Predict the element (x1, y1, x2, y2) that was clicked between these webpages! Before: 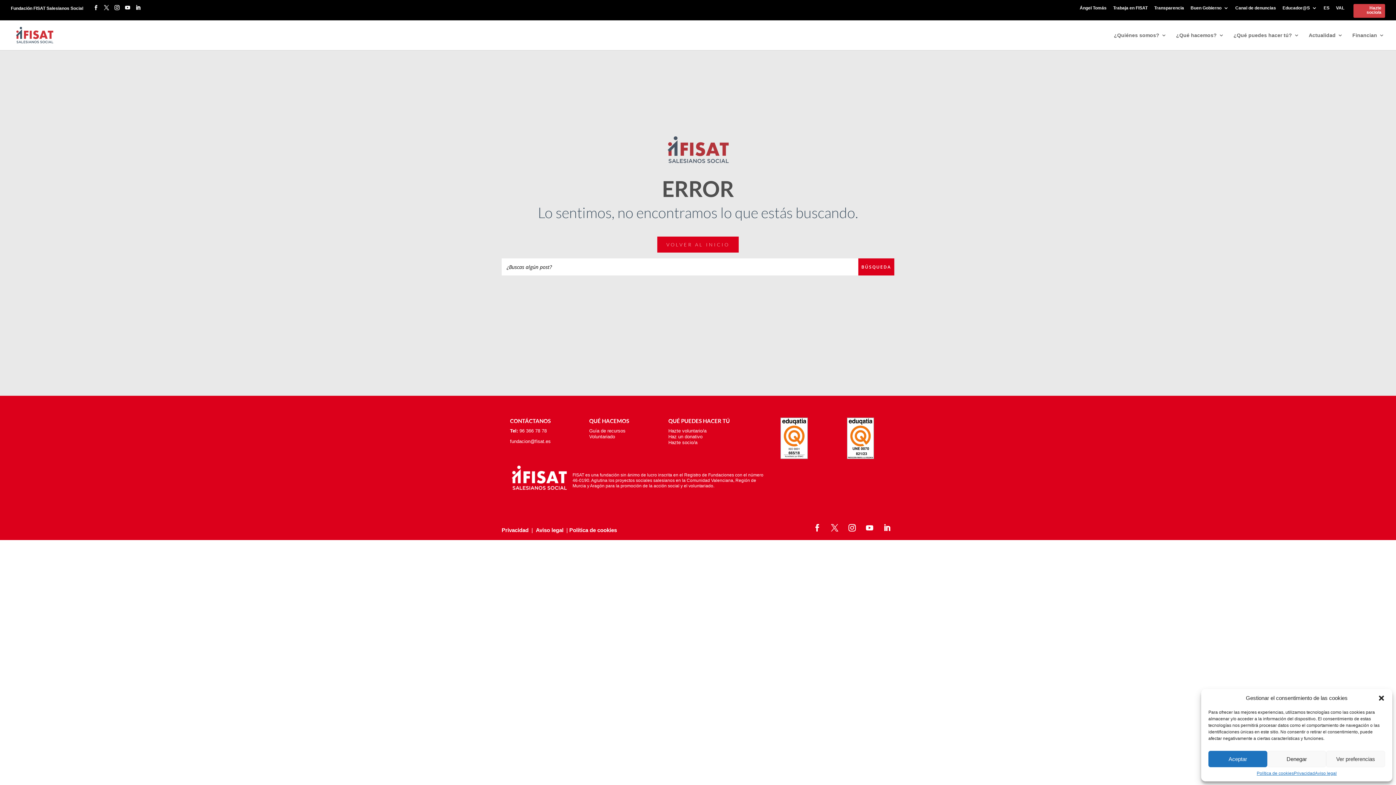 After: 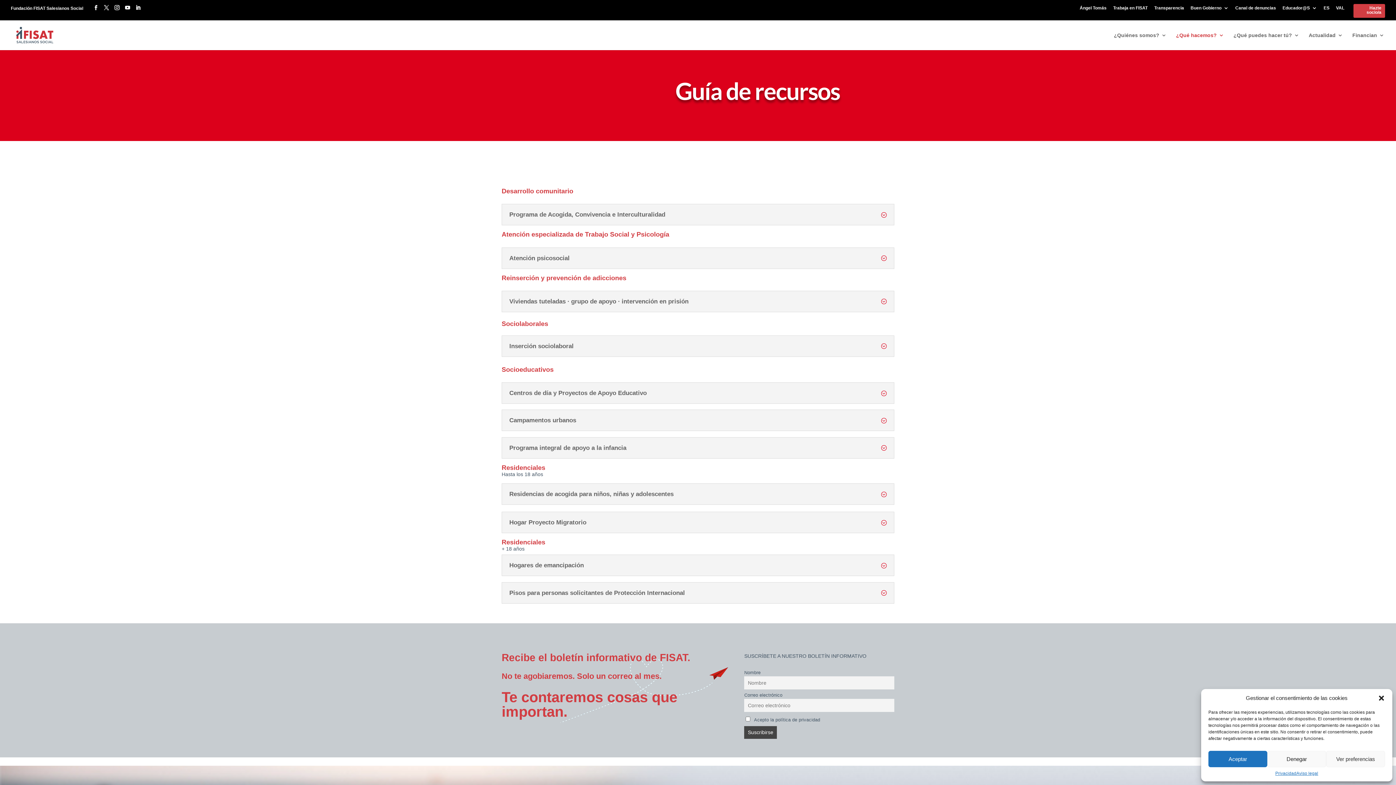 Action: bbox: (589, 428, 625, 433) label: Guía de recursos